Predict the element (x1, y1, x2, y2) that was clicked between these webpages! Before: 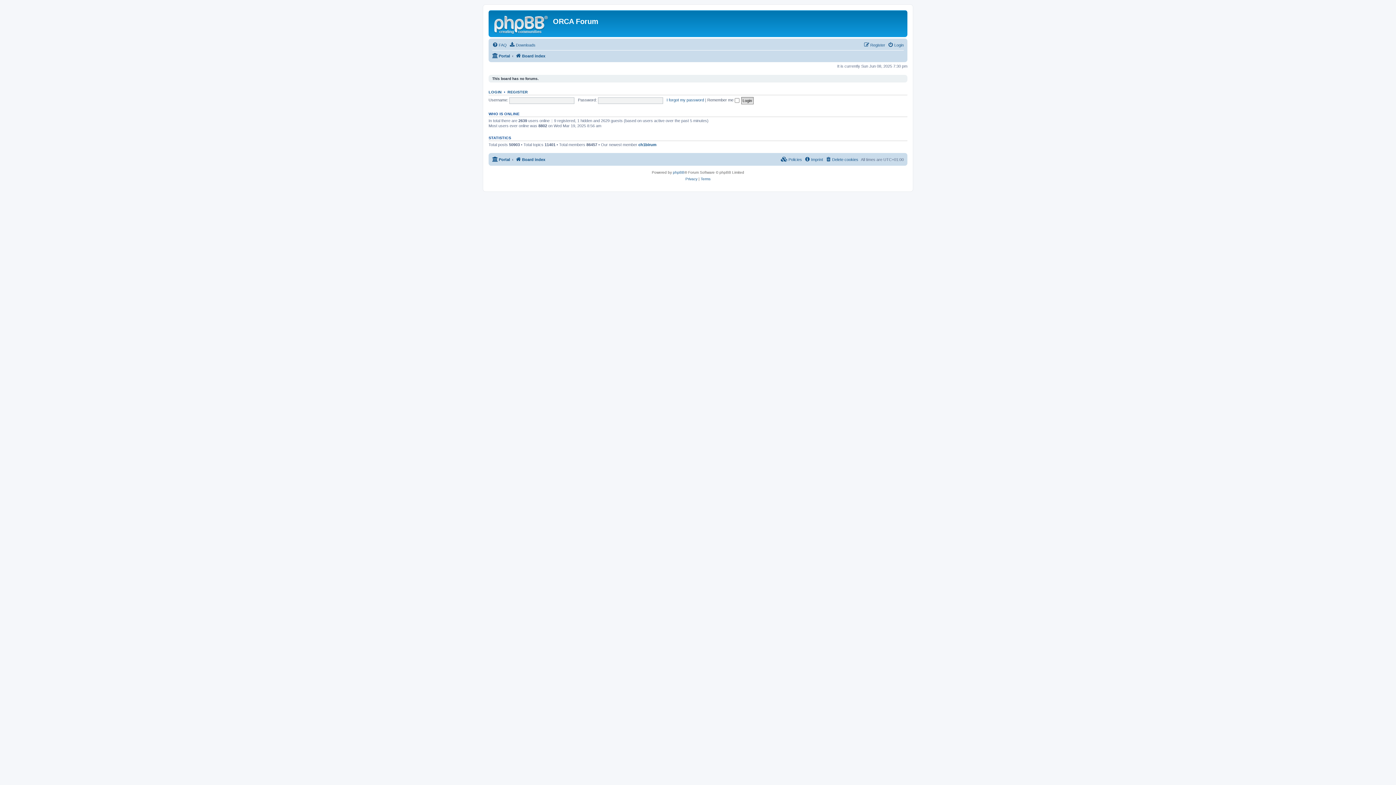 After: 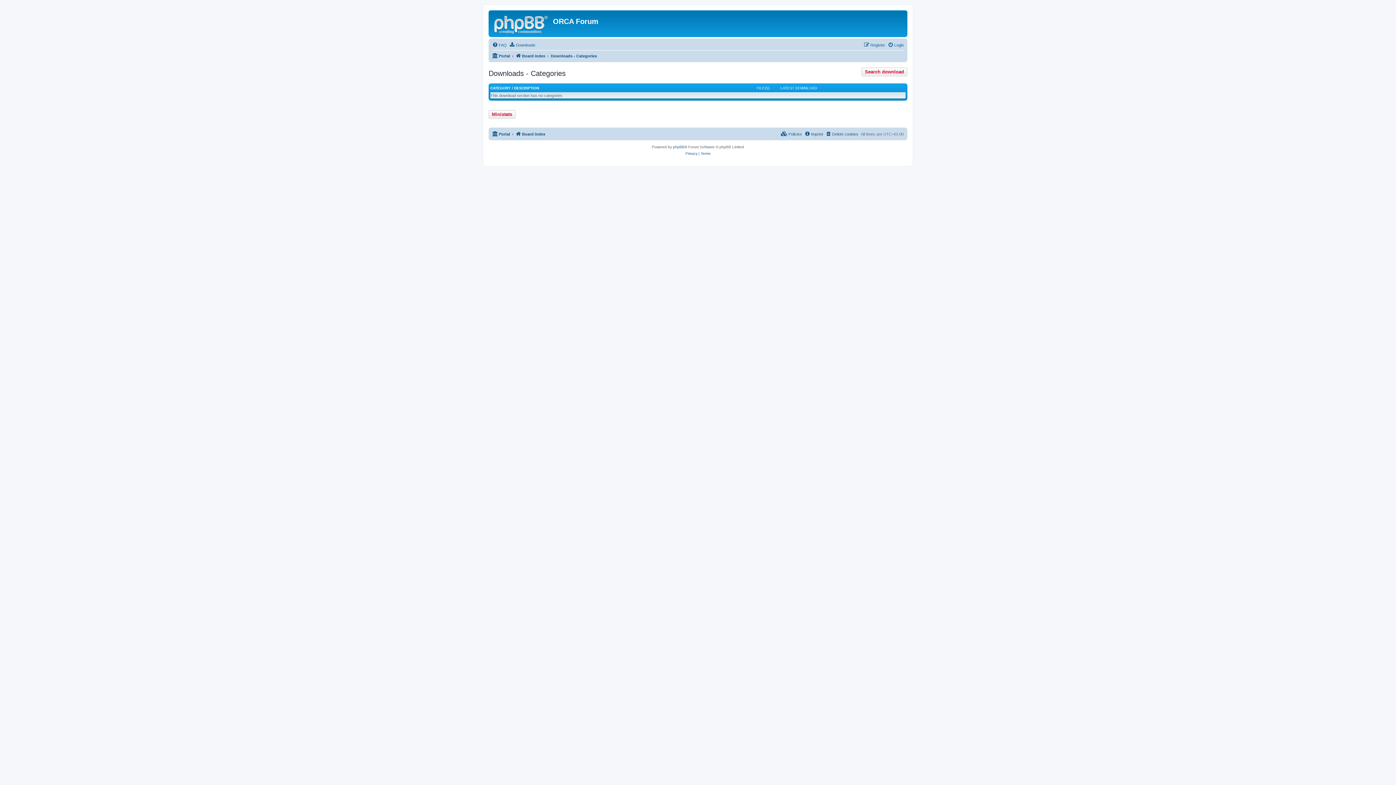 Action: bbox: (509, 40, 535, 49) label: Downloads